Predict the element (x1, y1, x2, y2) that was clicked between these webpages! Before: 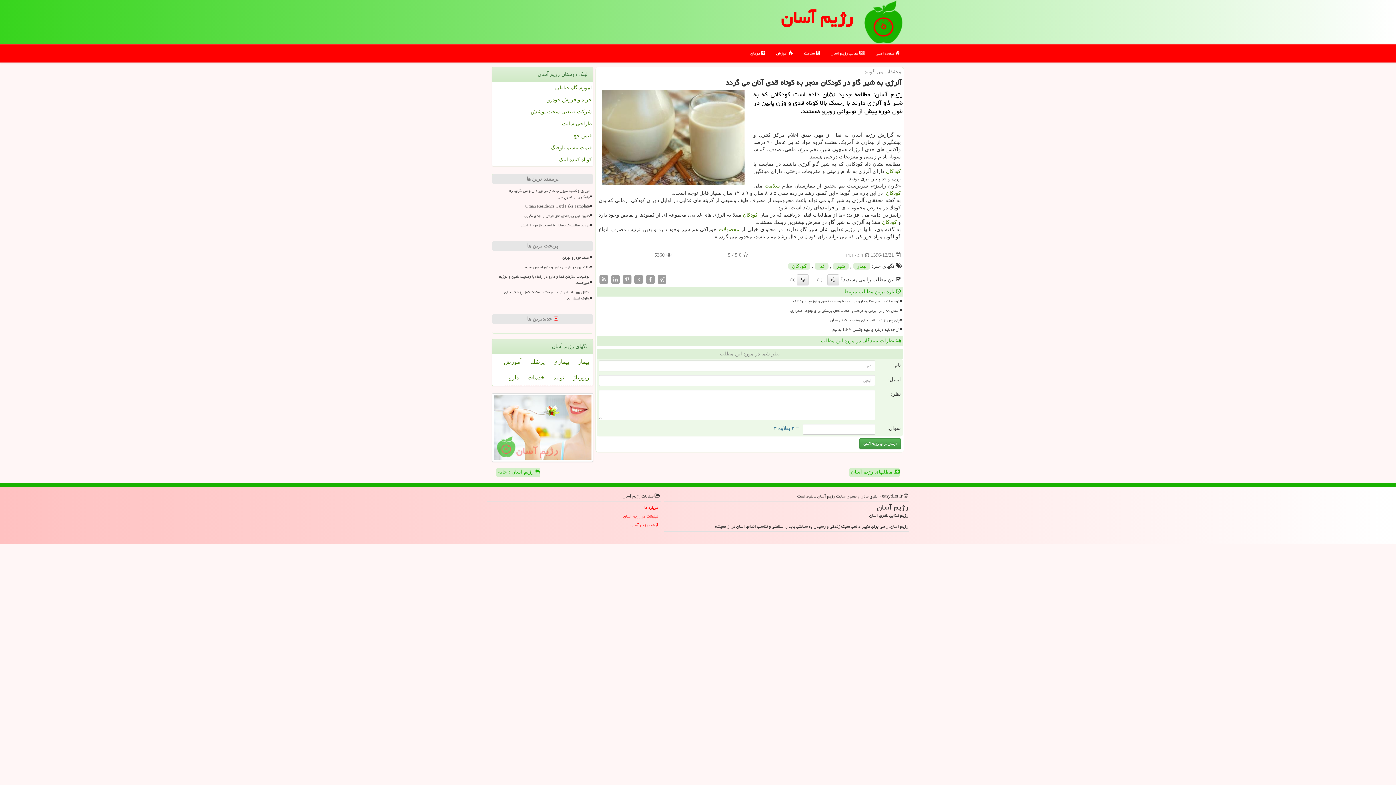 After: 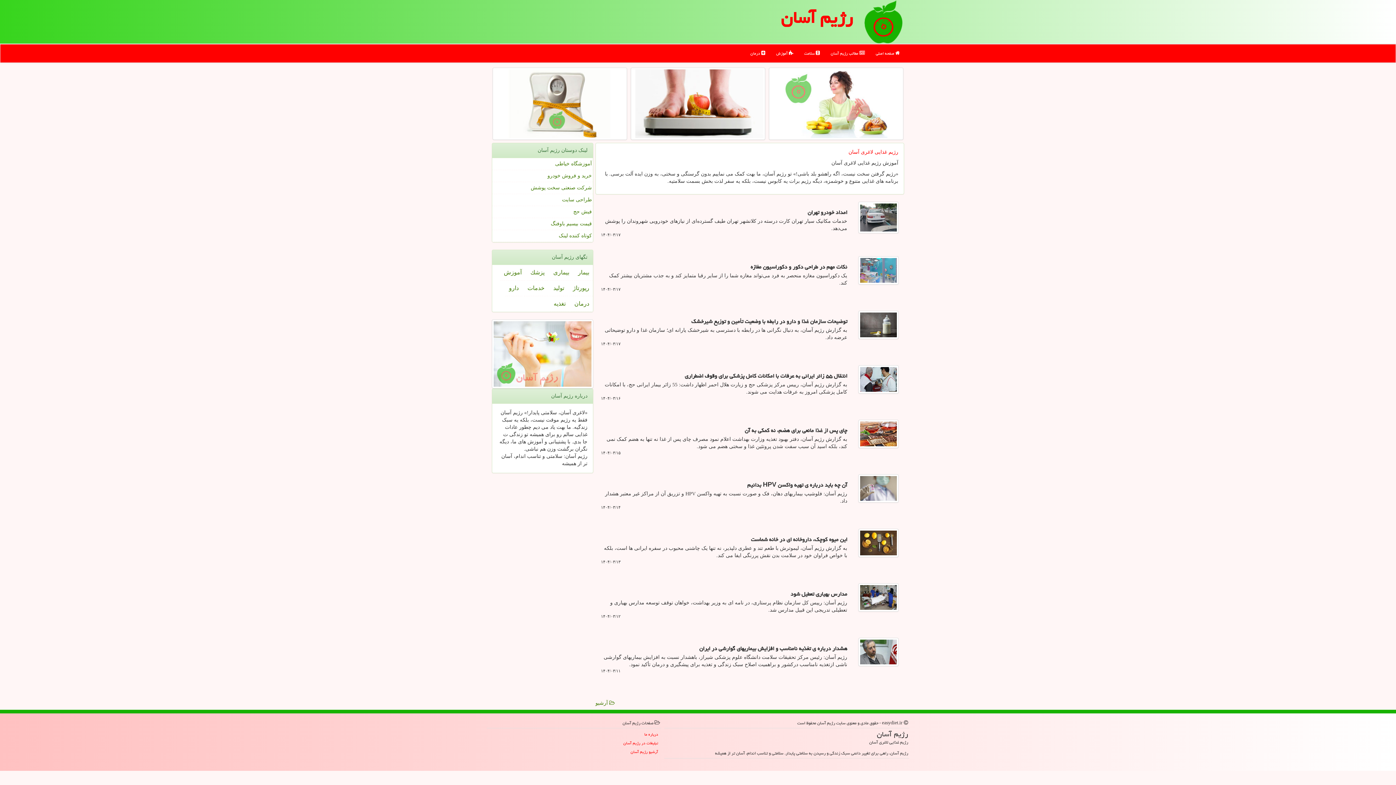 Action: bbox: (781, 2, 853, 33) label: رژیم آسان